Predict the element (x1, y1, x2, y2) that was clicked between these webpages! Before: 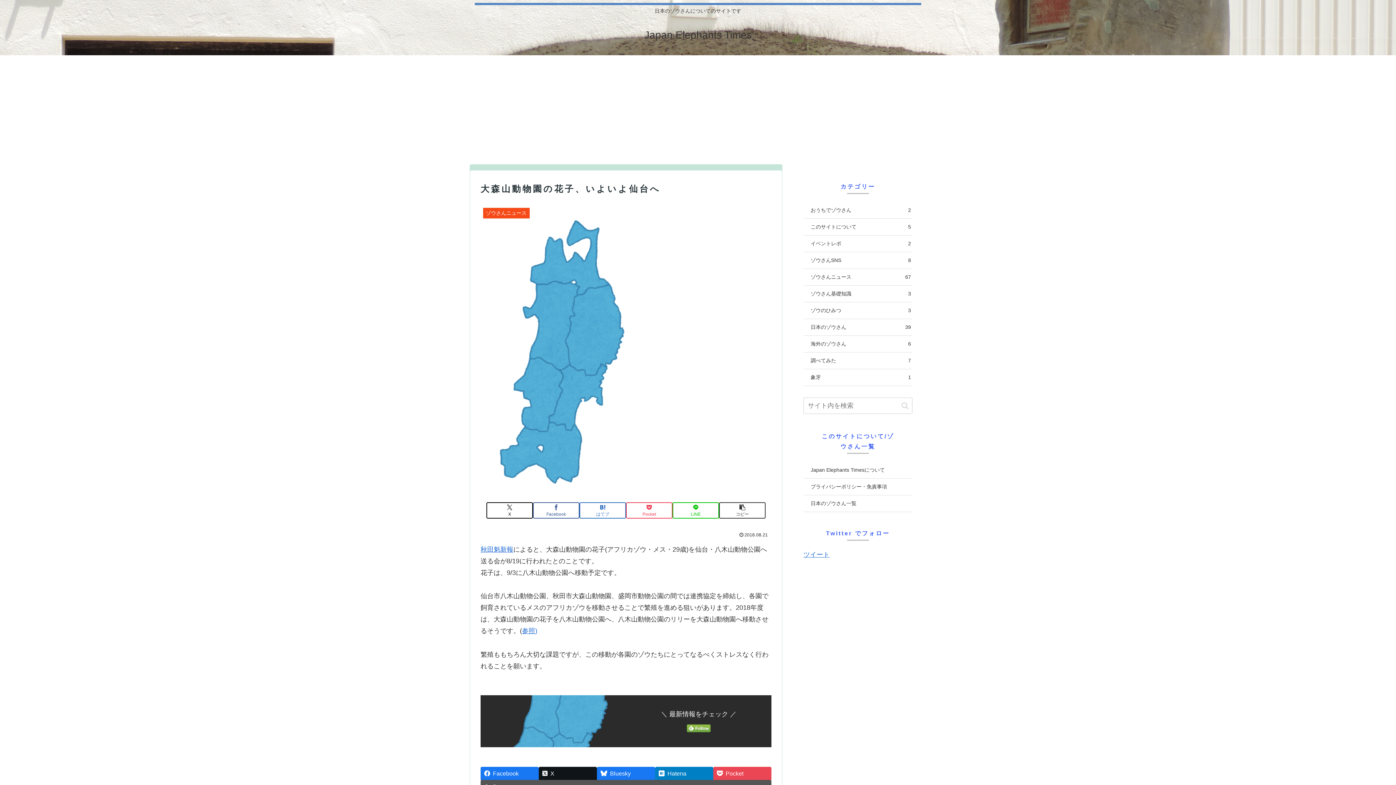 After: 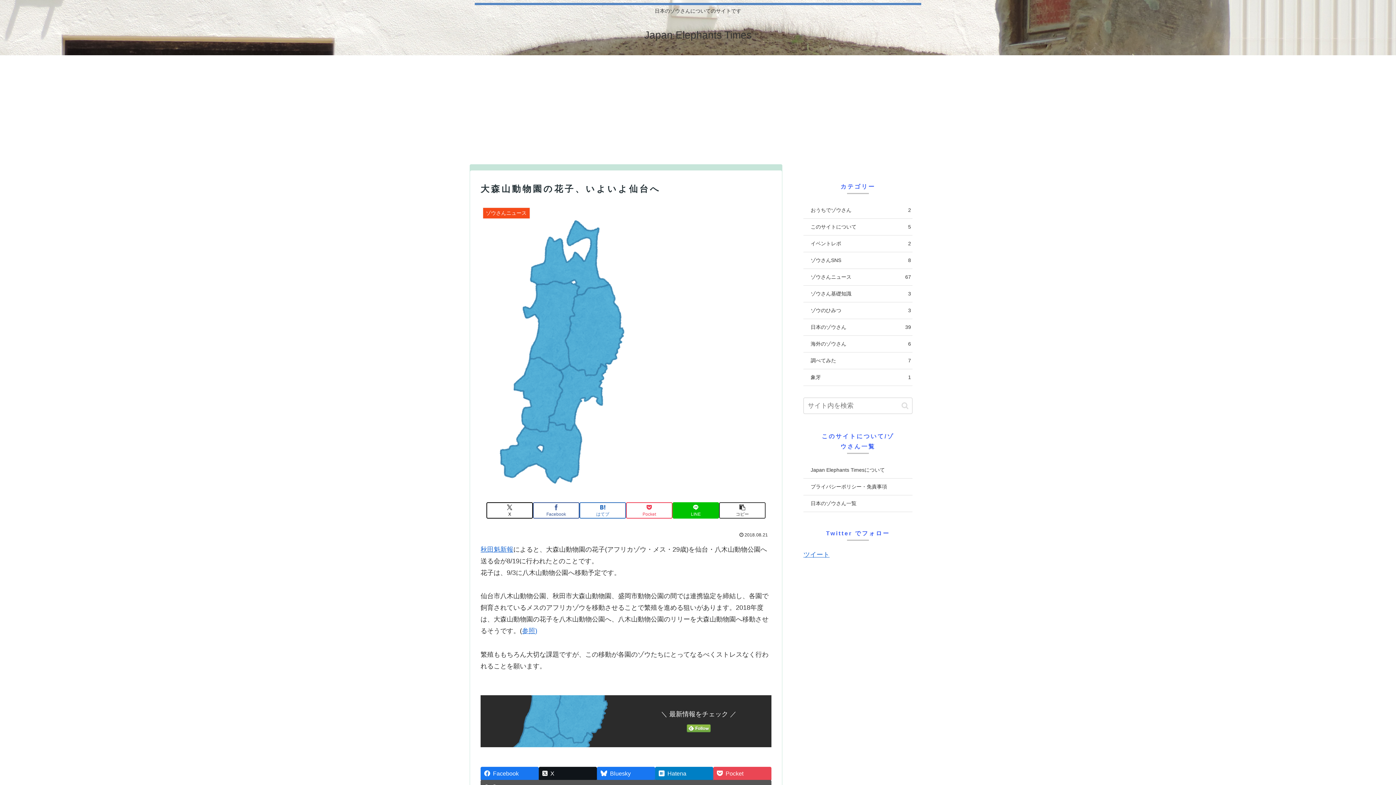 Action: label: LINEでシェア bbox: (672, 502, 719, 518)